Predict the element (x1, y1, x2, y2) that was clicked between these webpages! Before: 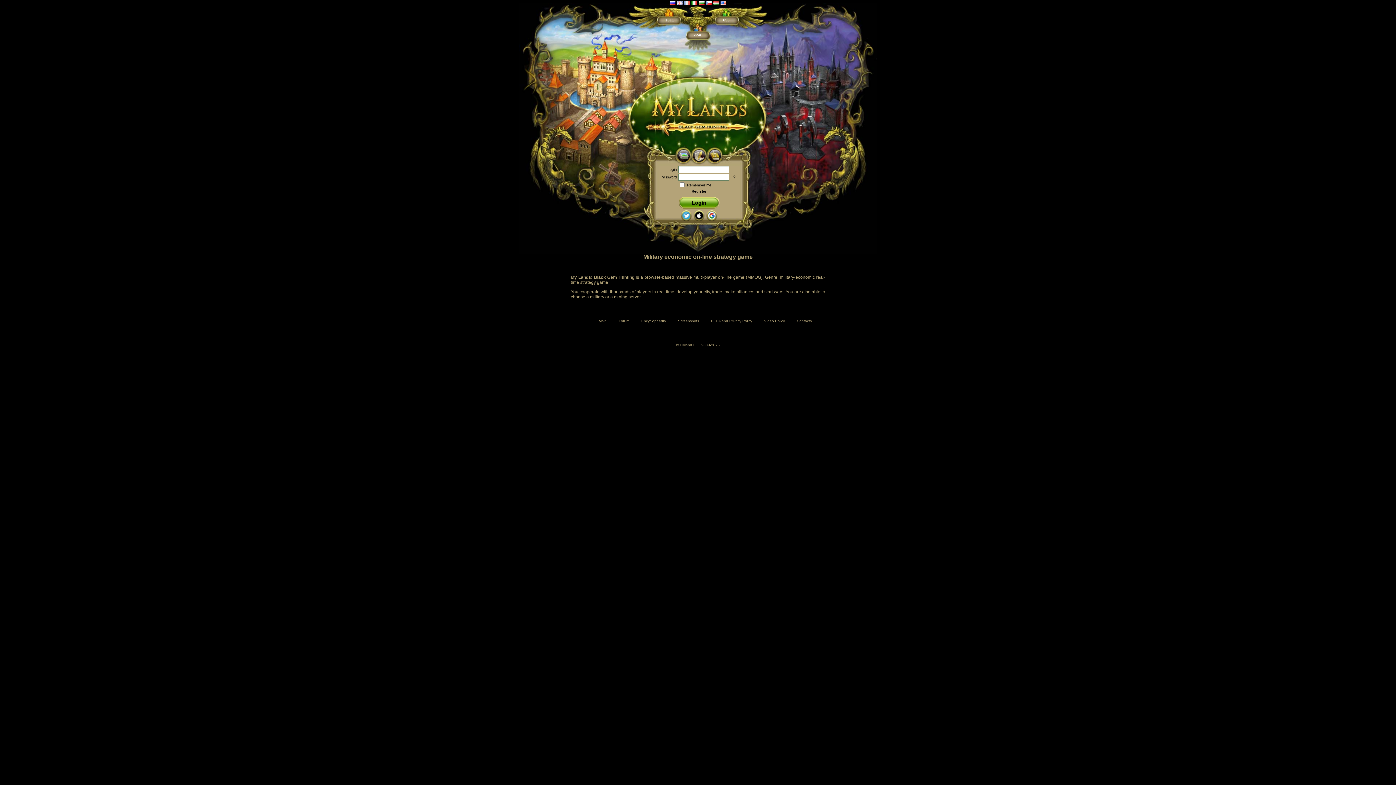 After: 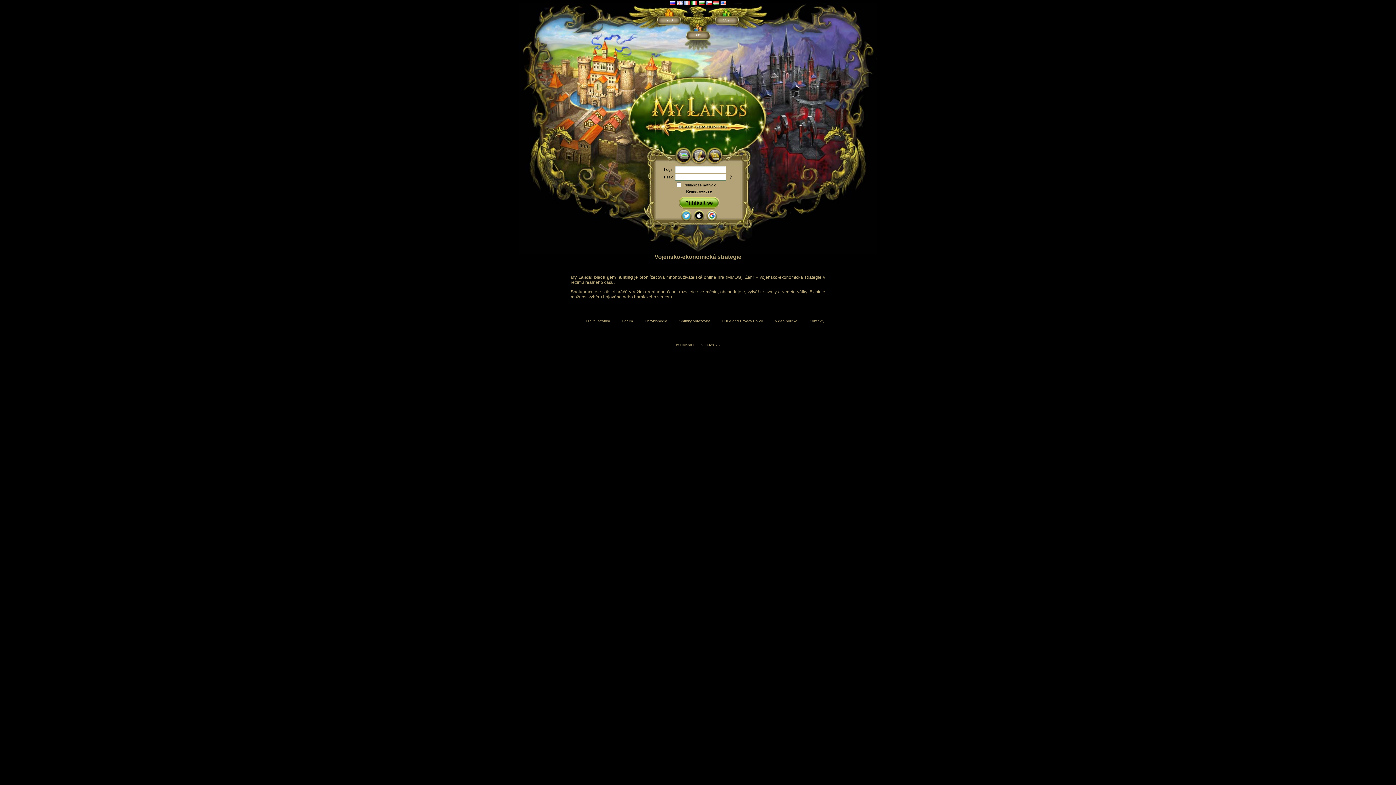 Action: bbox: (706, 0, 712, 6)